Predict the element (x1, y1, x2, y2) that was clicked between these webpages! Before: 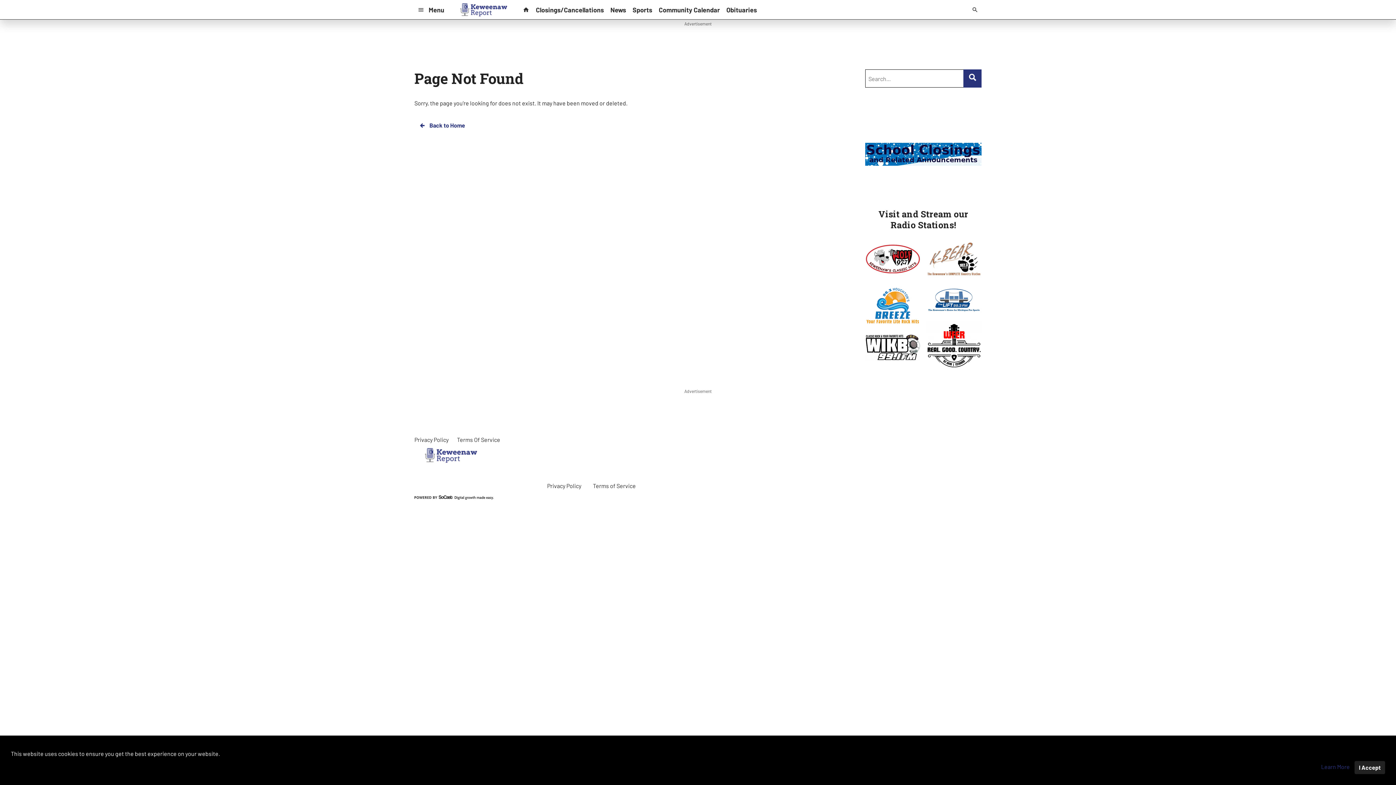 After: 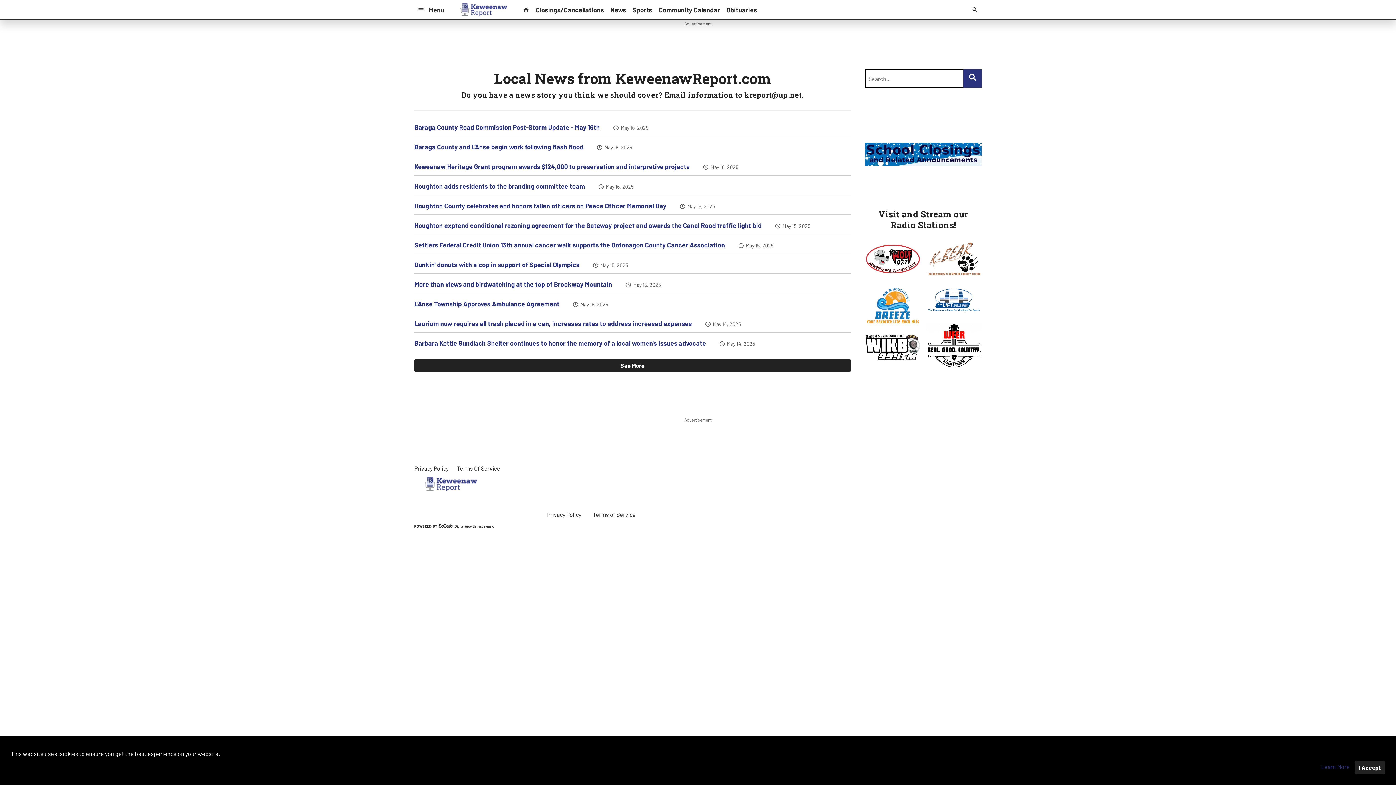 Action: label: News bbox: (607, 3, 629, 16)